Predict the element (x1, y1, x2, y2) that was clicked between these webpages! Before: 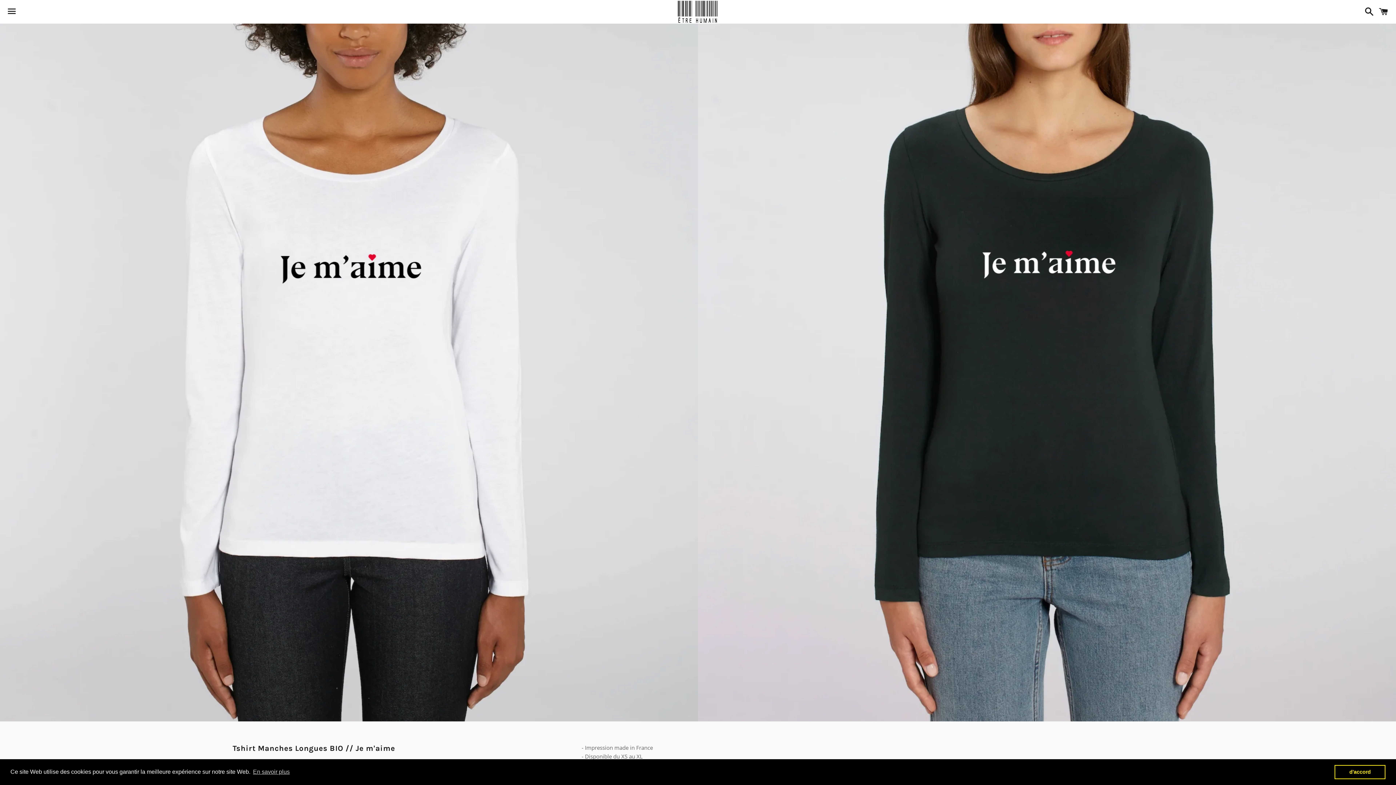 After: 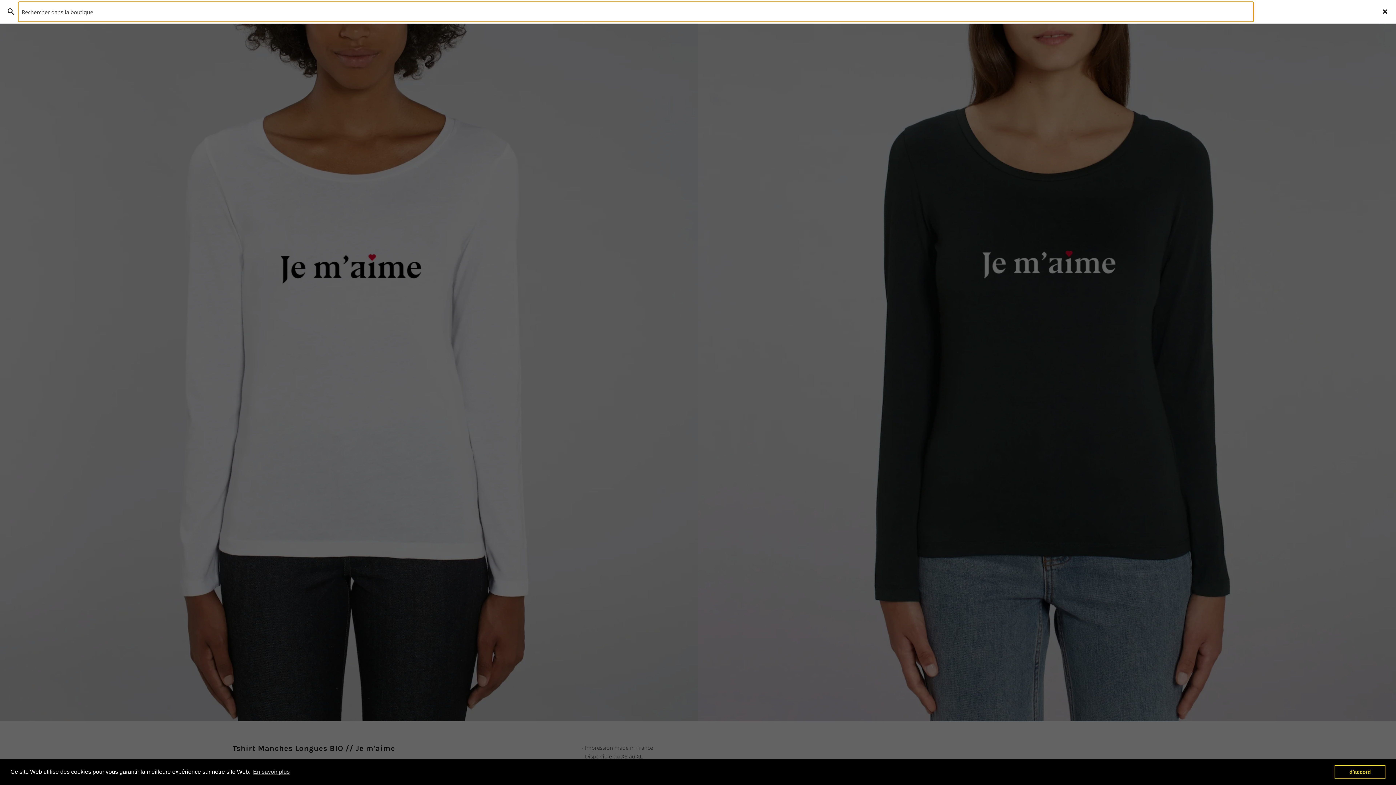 Action: label: Recherche bbox: (1361, 0, 1374, 22)